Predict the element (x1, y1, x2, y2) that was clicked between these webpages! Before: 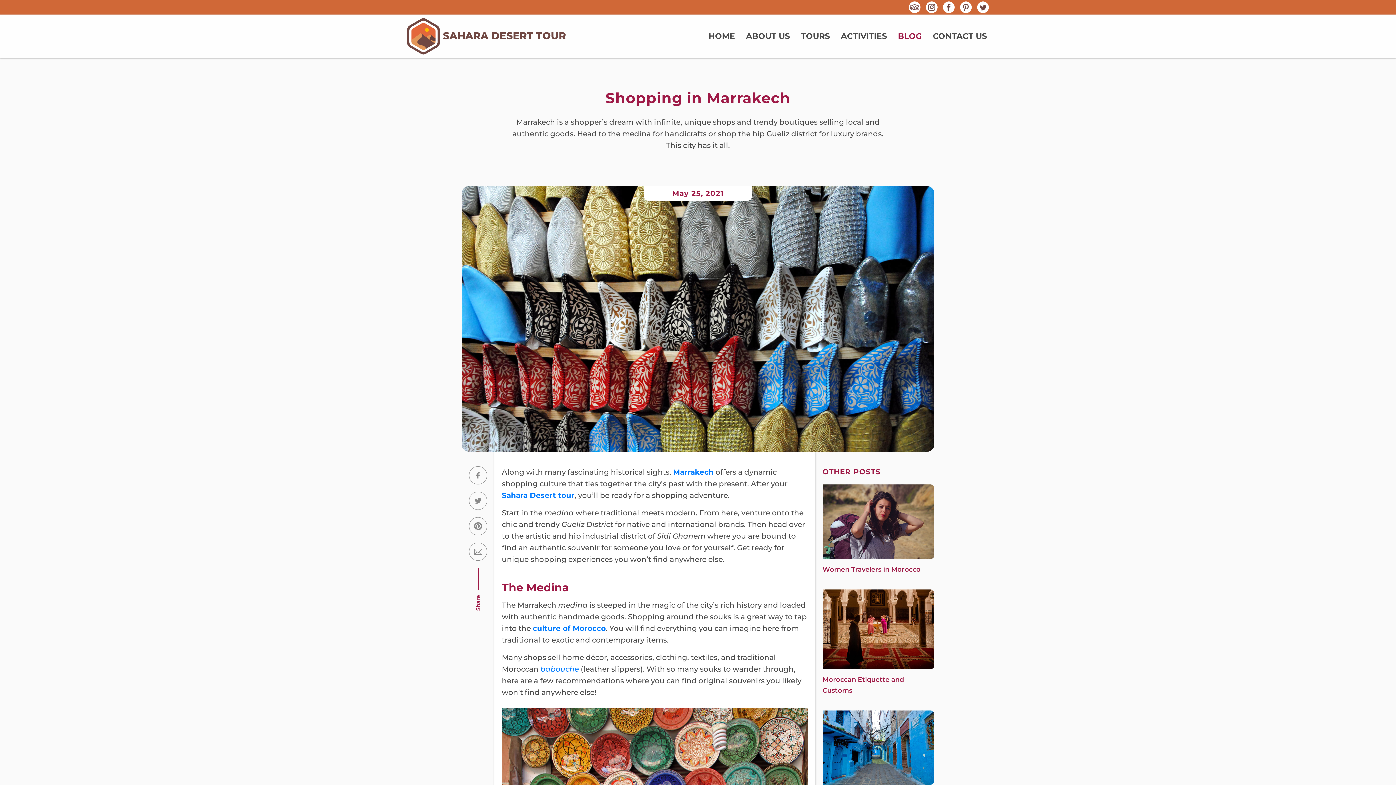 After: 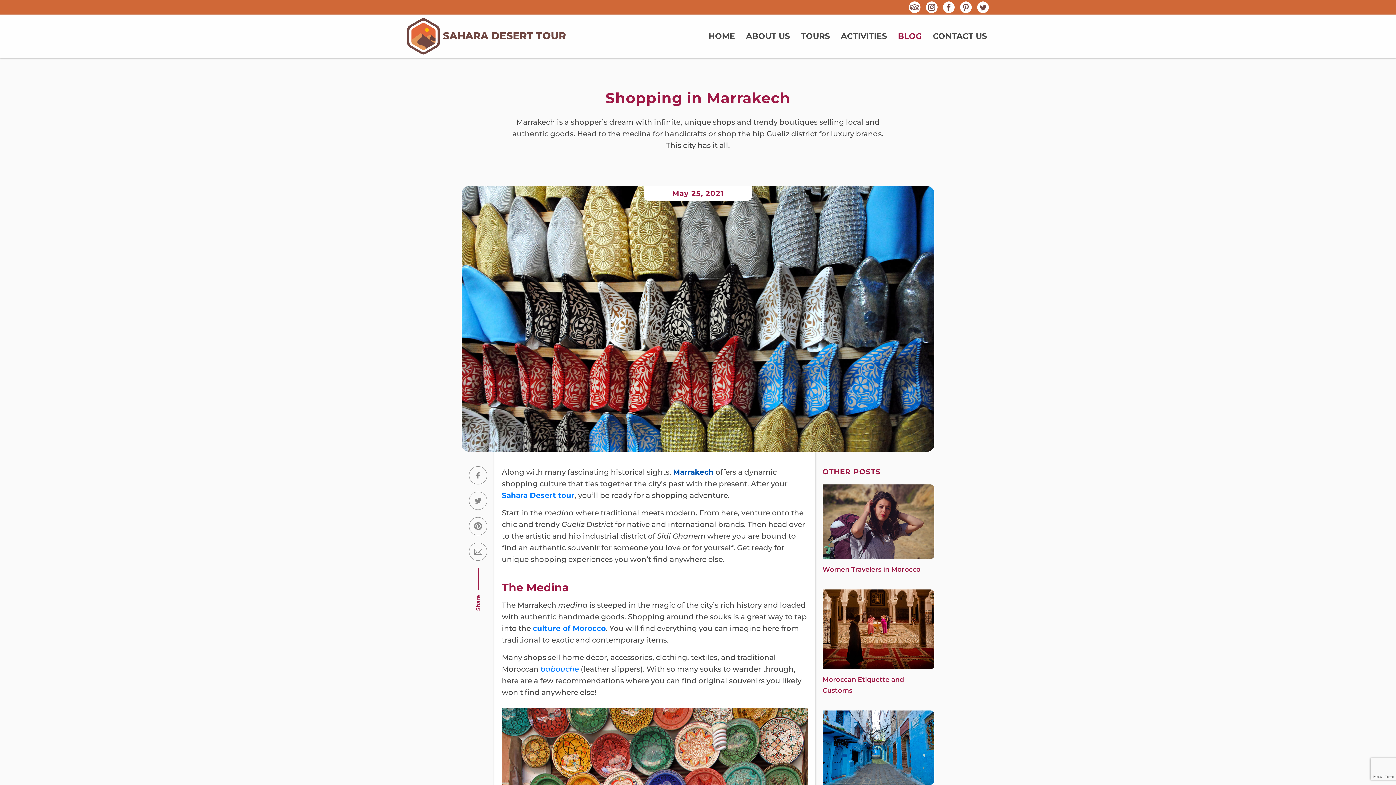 Action: label: Marrakech bbox: (673, 468, 713, 476)